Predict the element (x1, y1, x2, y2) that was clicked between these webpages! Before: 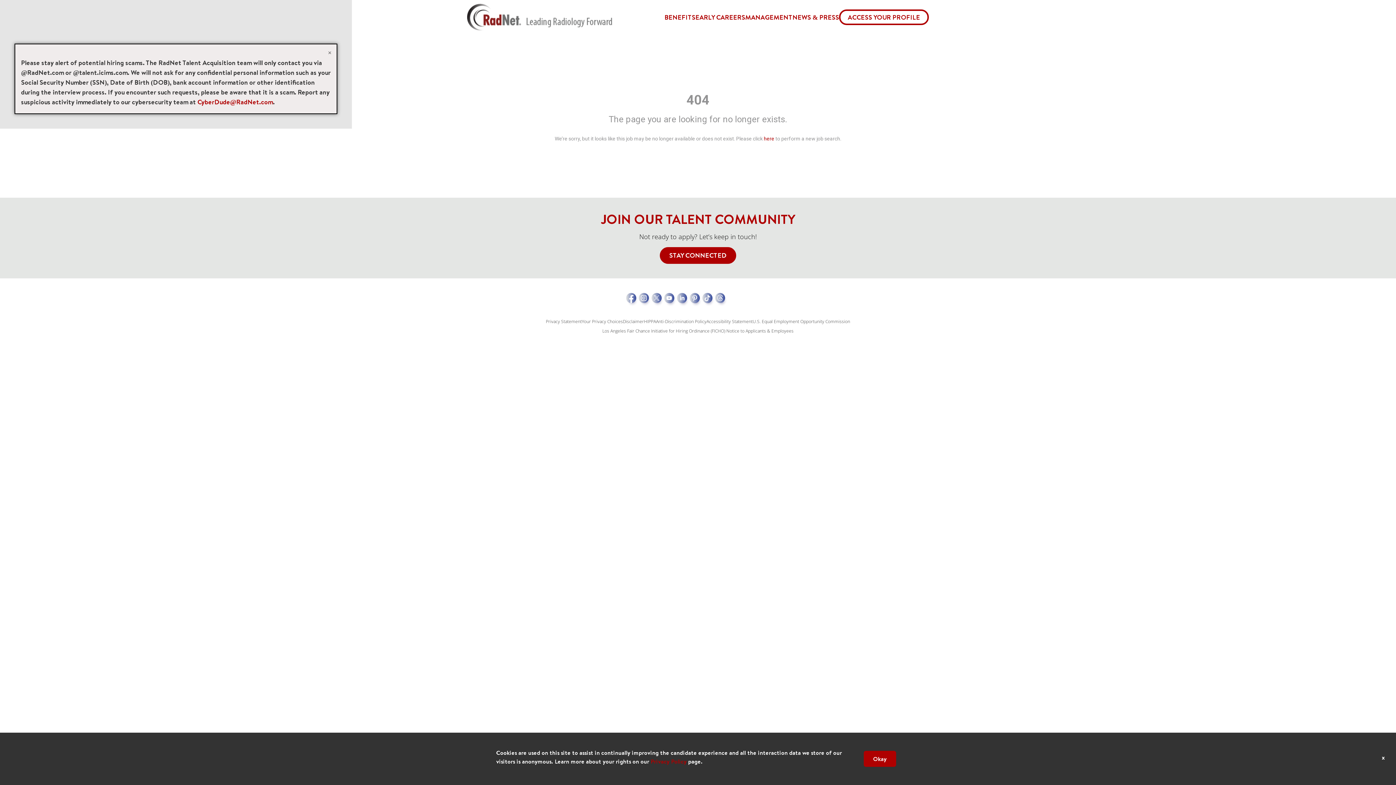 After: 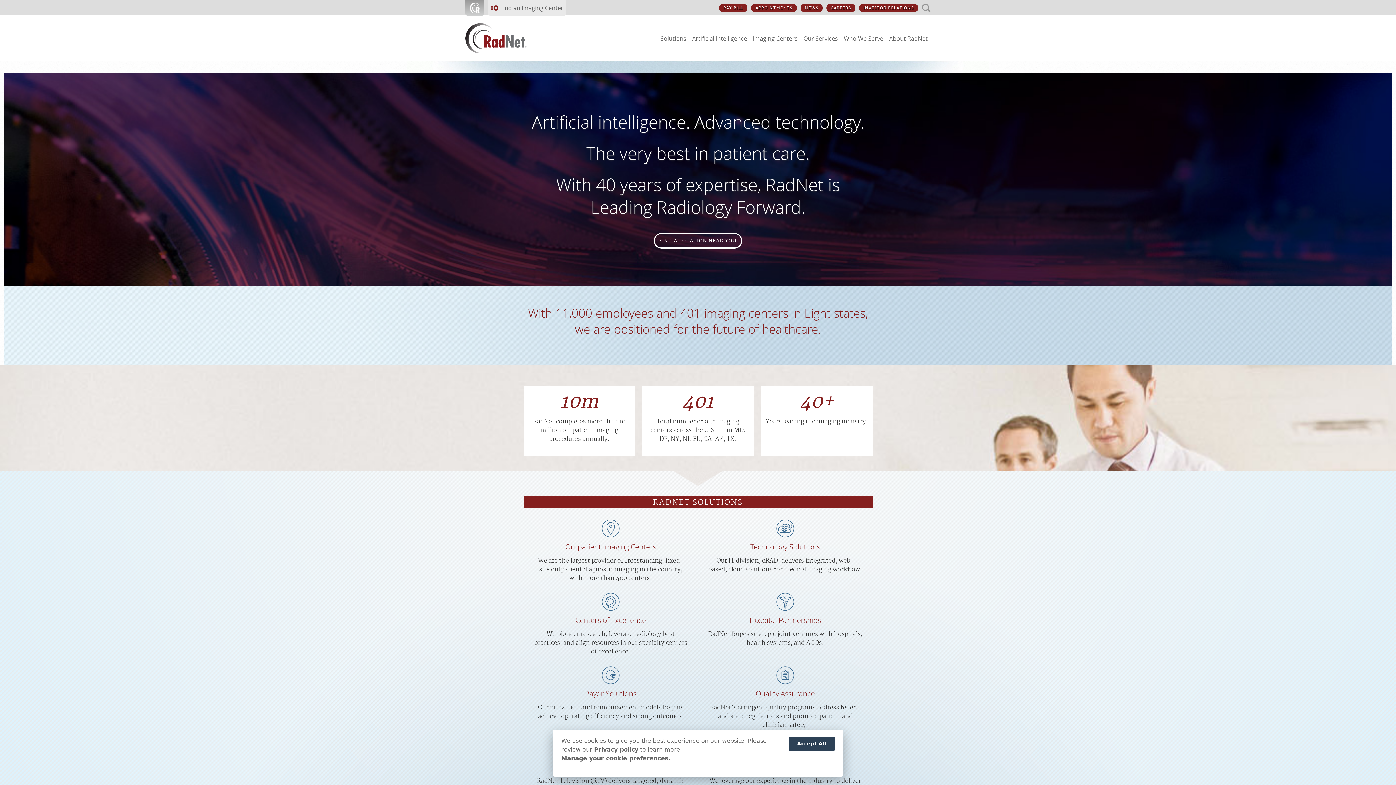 Action: bbox: (467, 11, 613, 20)